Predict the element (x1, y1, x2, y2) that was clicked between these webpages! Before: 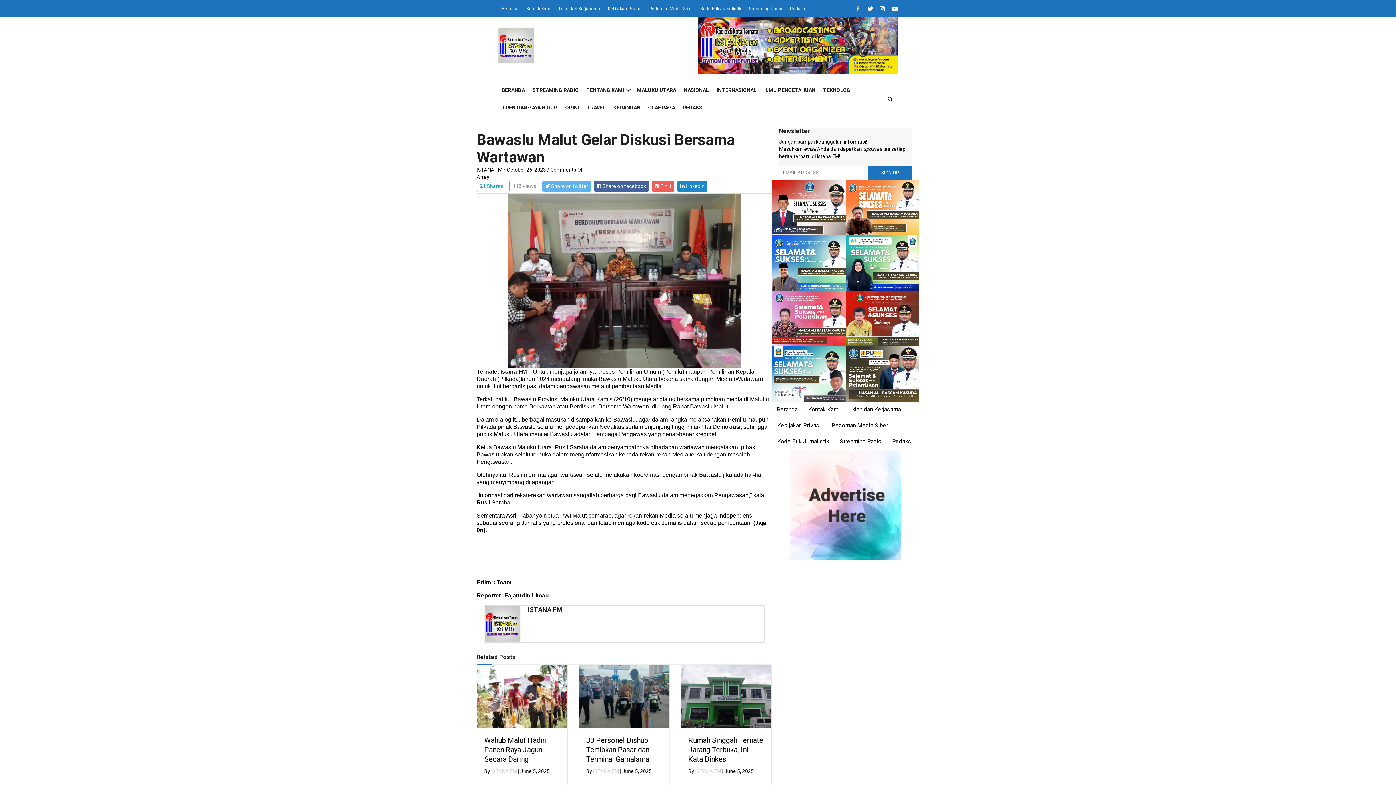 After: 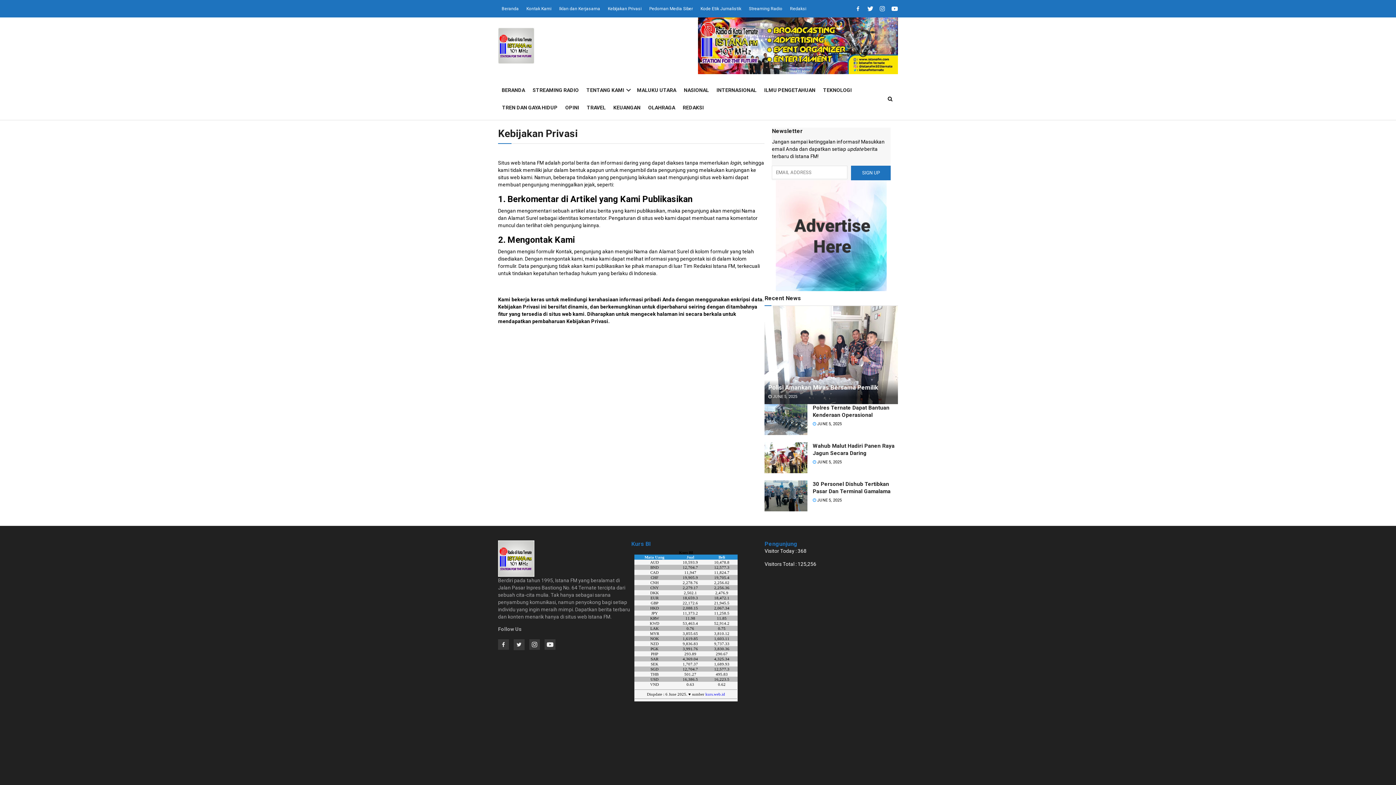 Action: bbox: (772, 417, 826, 433) label: Kebijakan Privasi